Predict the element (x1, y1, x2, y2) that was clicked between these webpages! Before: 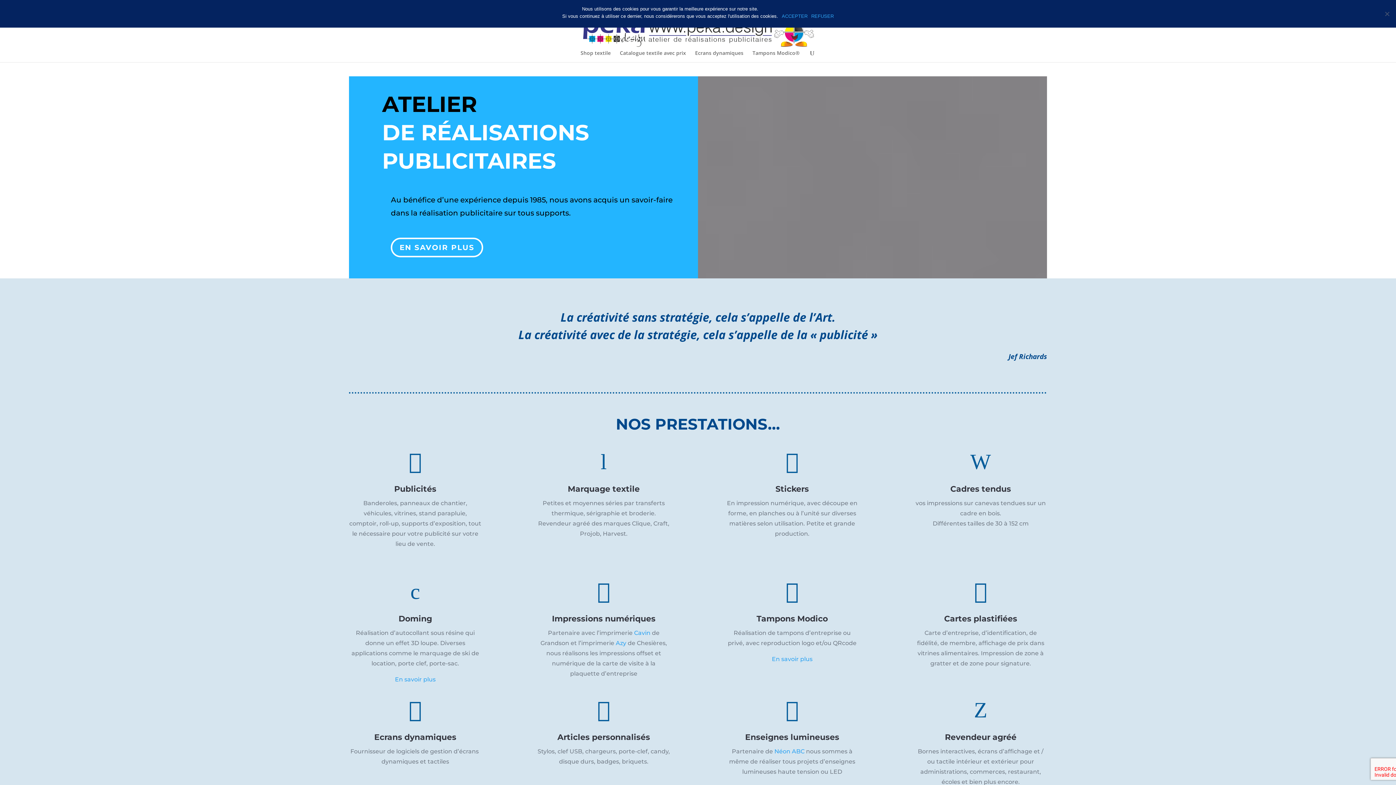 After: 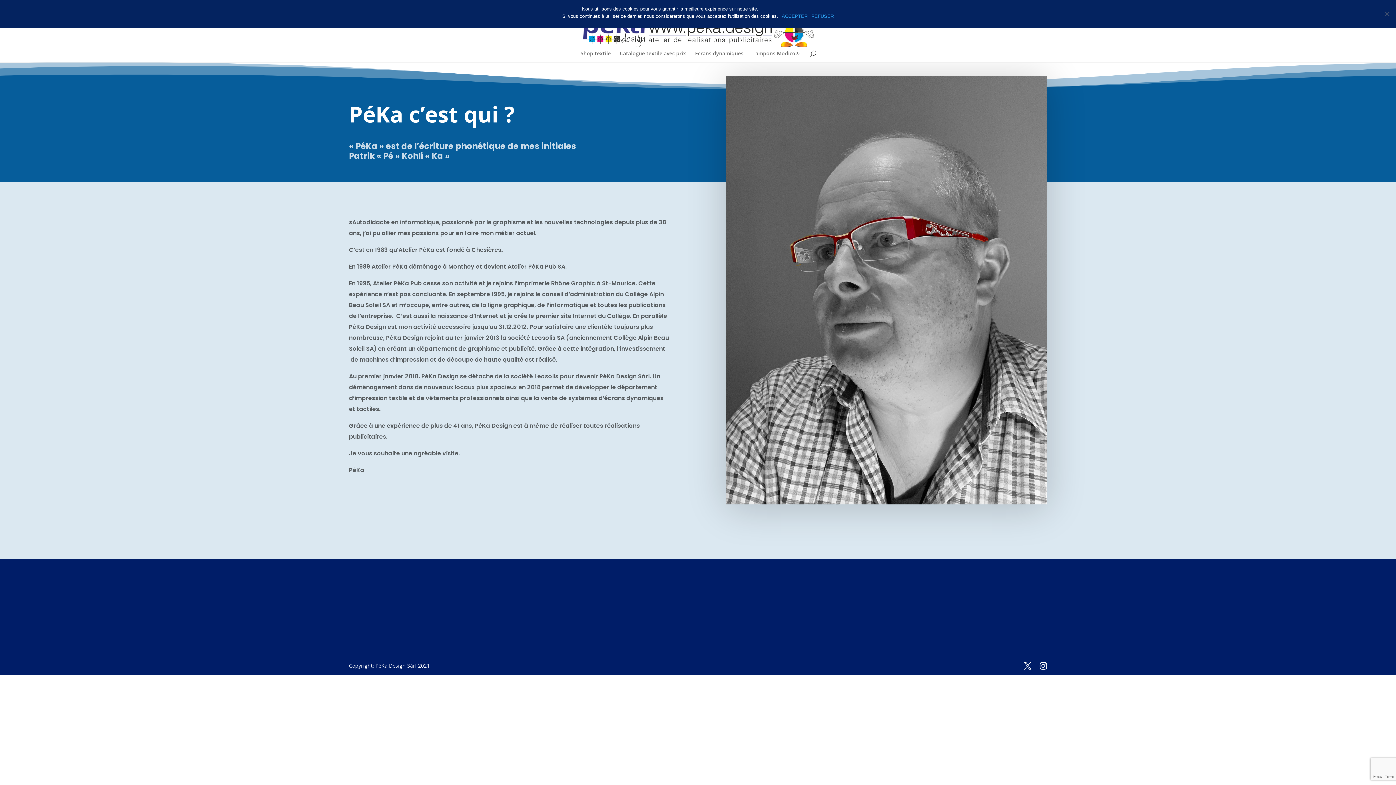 Action: bbox: (390, 237, 483, 257) label: EN SAVOIR PLUS